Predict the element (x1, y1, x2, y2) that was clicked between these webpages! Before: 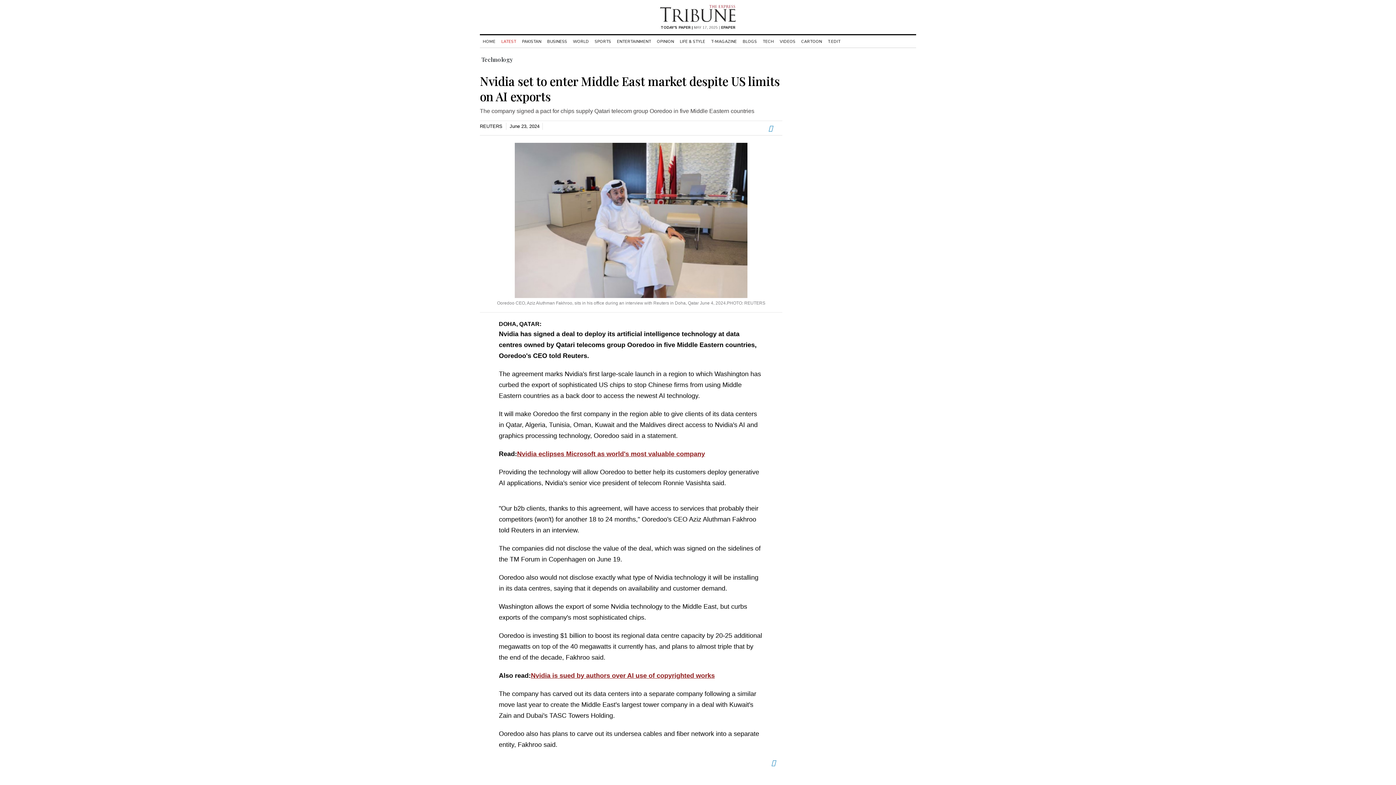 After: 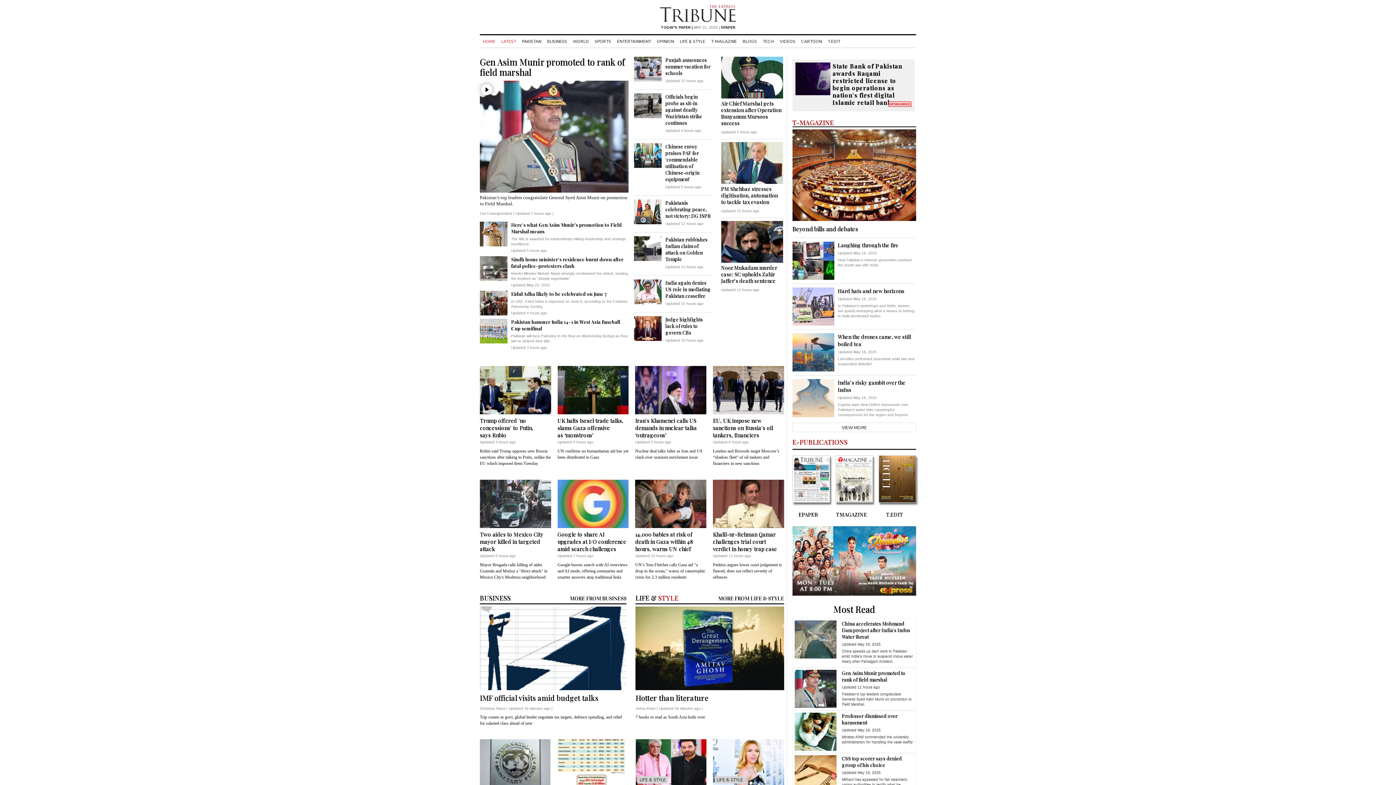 Action: bbox: (659, 0, 737, 22)